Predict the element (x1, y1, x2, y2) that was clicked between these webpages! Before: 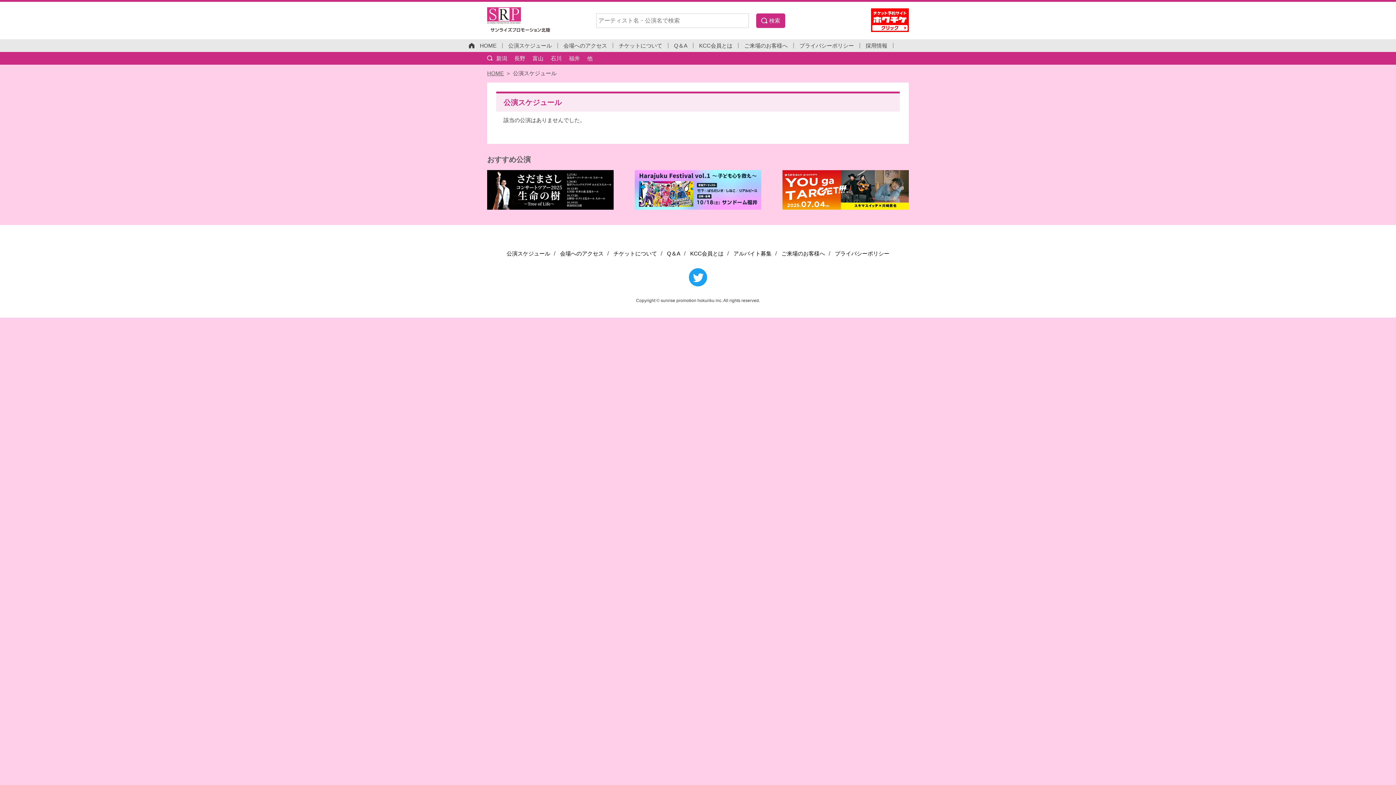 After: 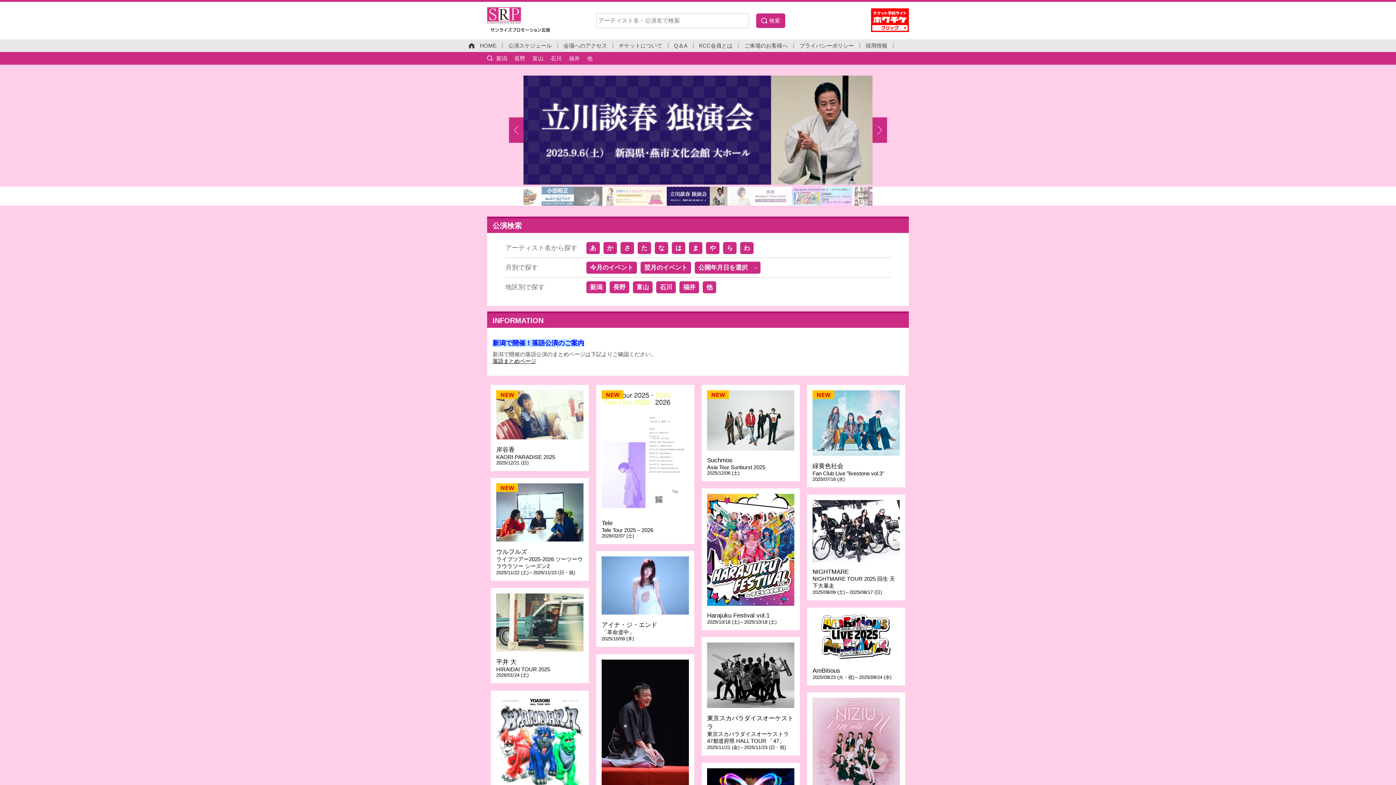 Action: bbox: (487, 17, 550, 33) label:  